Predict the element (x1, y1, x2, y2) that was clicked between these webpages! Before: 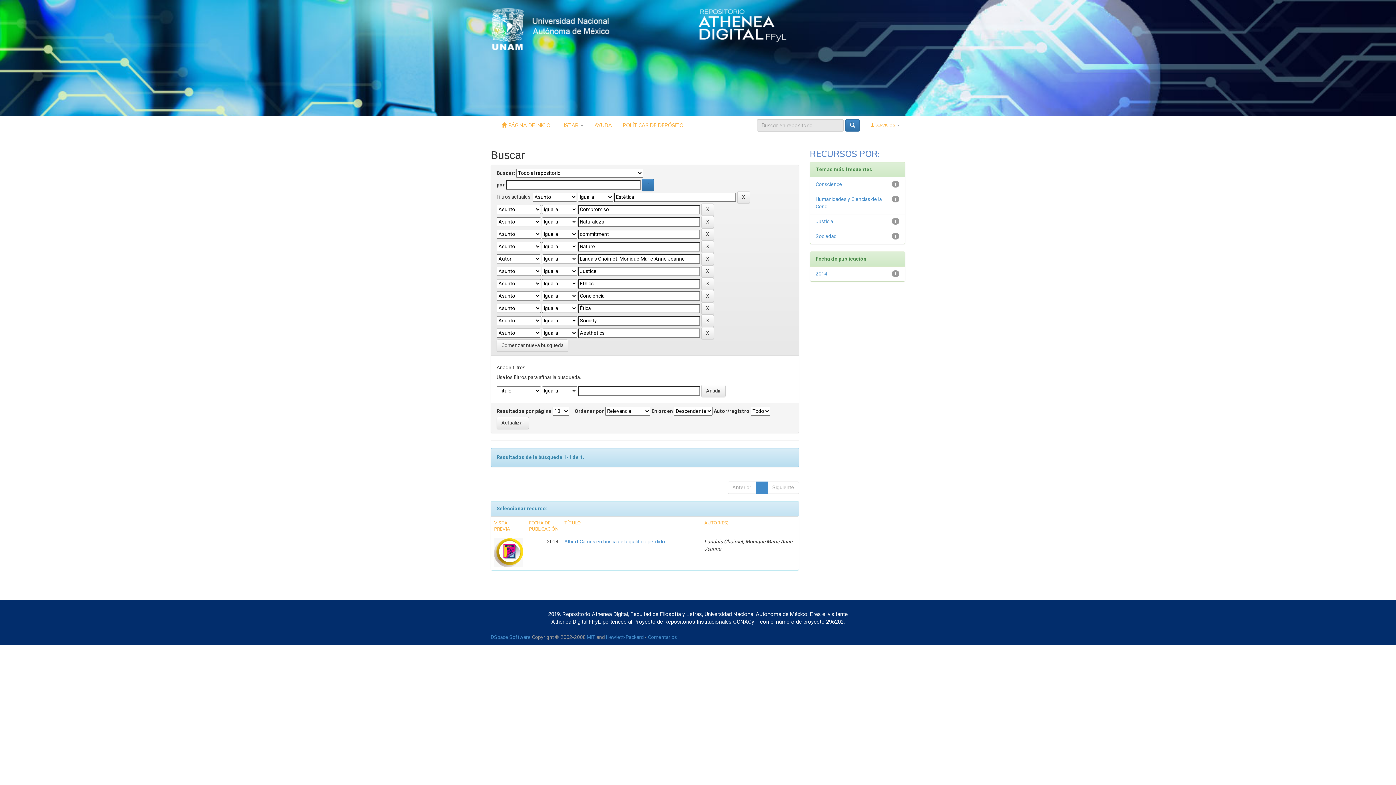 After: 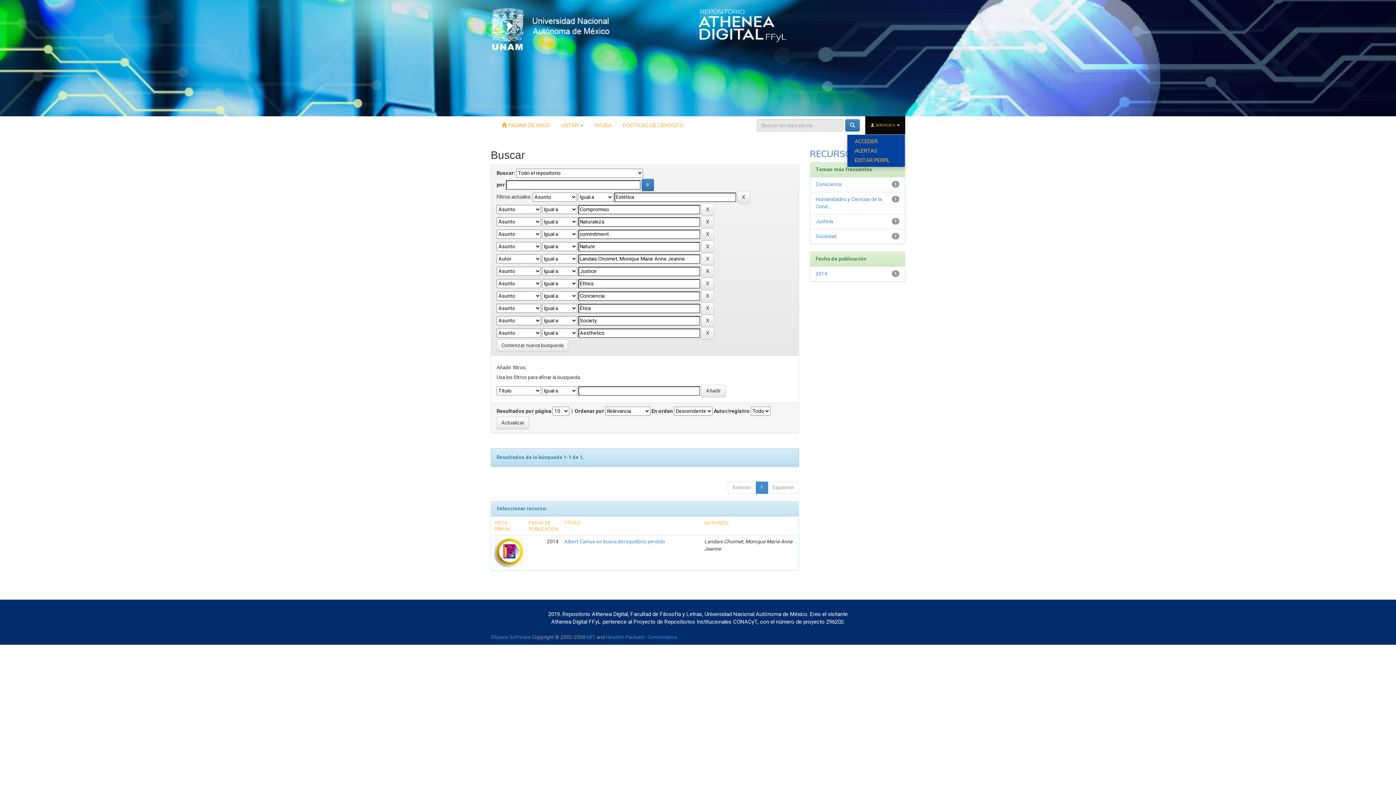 Action: bbox: (865, 116, 905, 134) label:  SERVICIOS 